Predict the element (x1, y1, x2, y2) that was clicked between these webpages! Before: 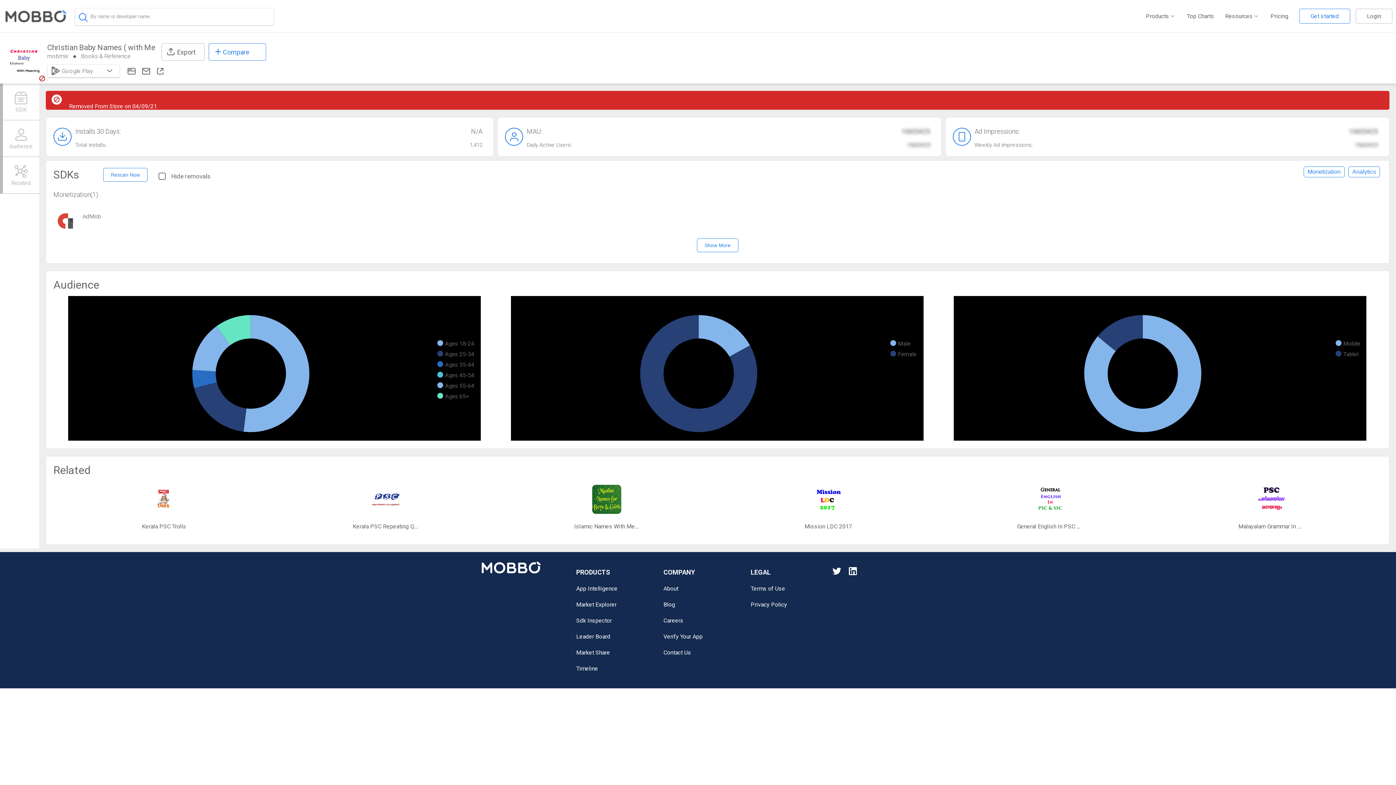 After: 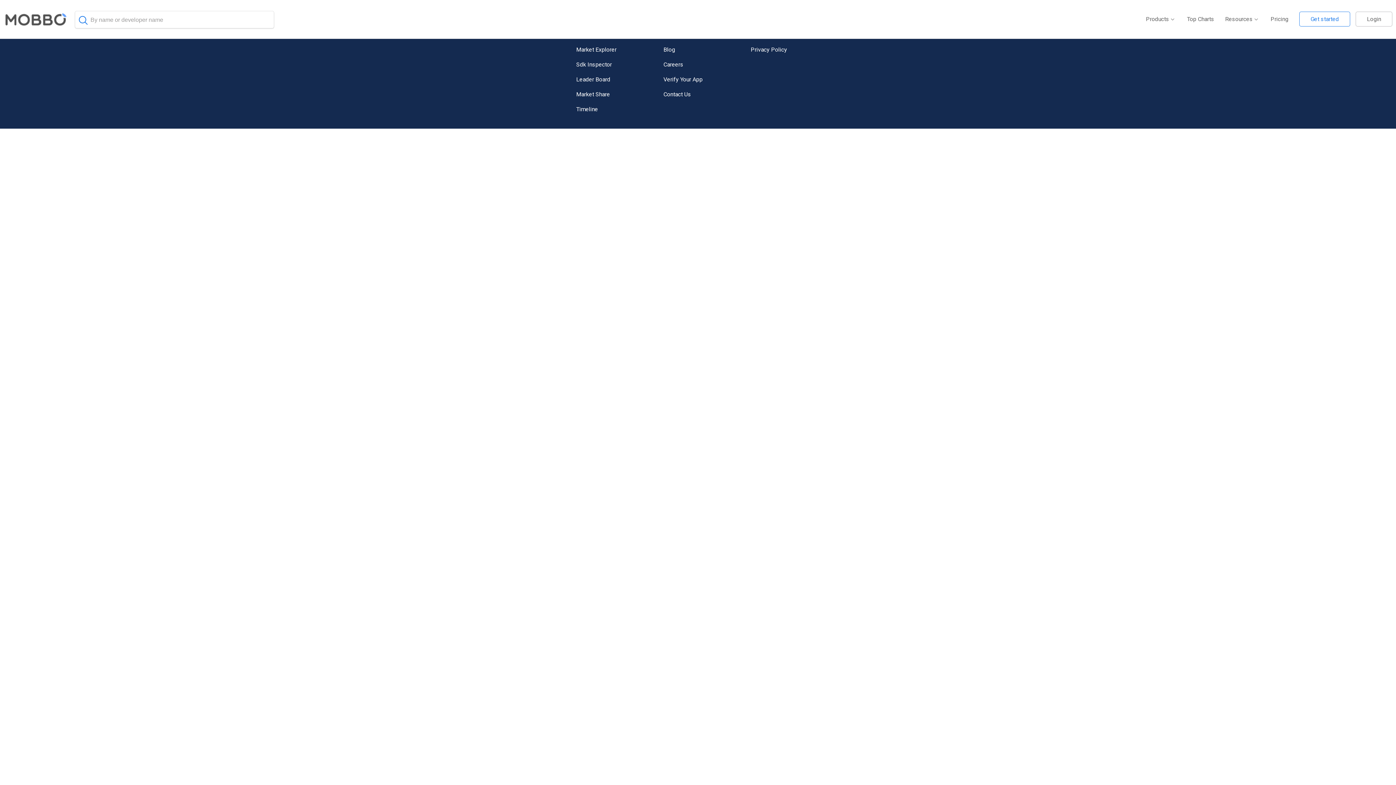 Action: bbox: (576, 633, 610, 640) label: Leader Board